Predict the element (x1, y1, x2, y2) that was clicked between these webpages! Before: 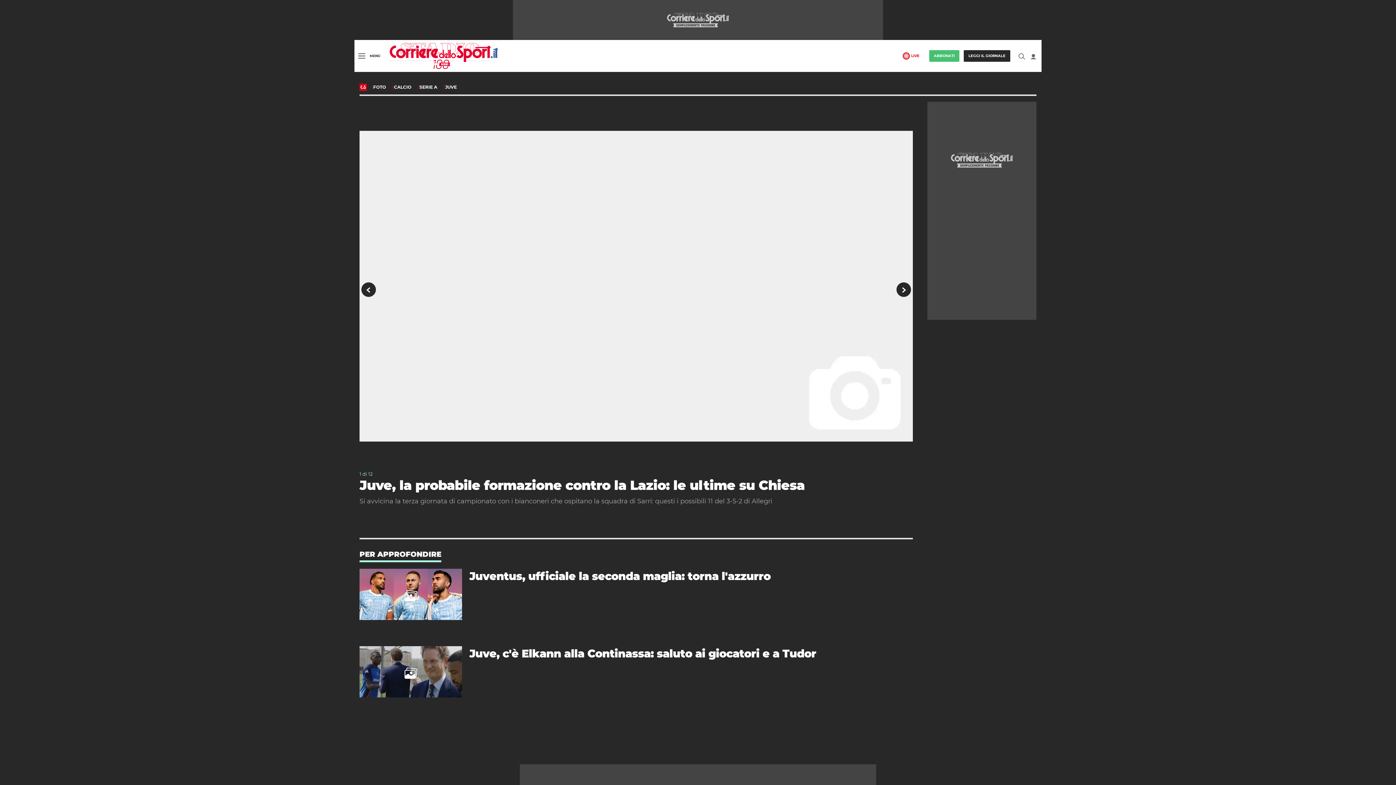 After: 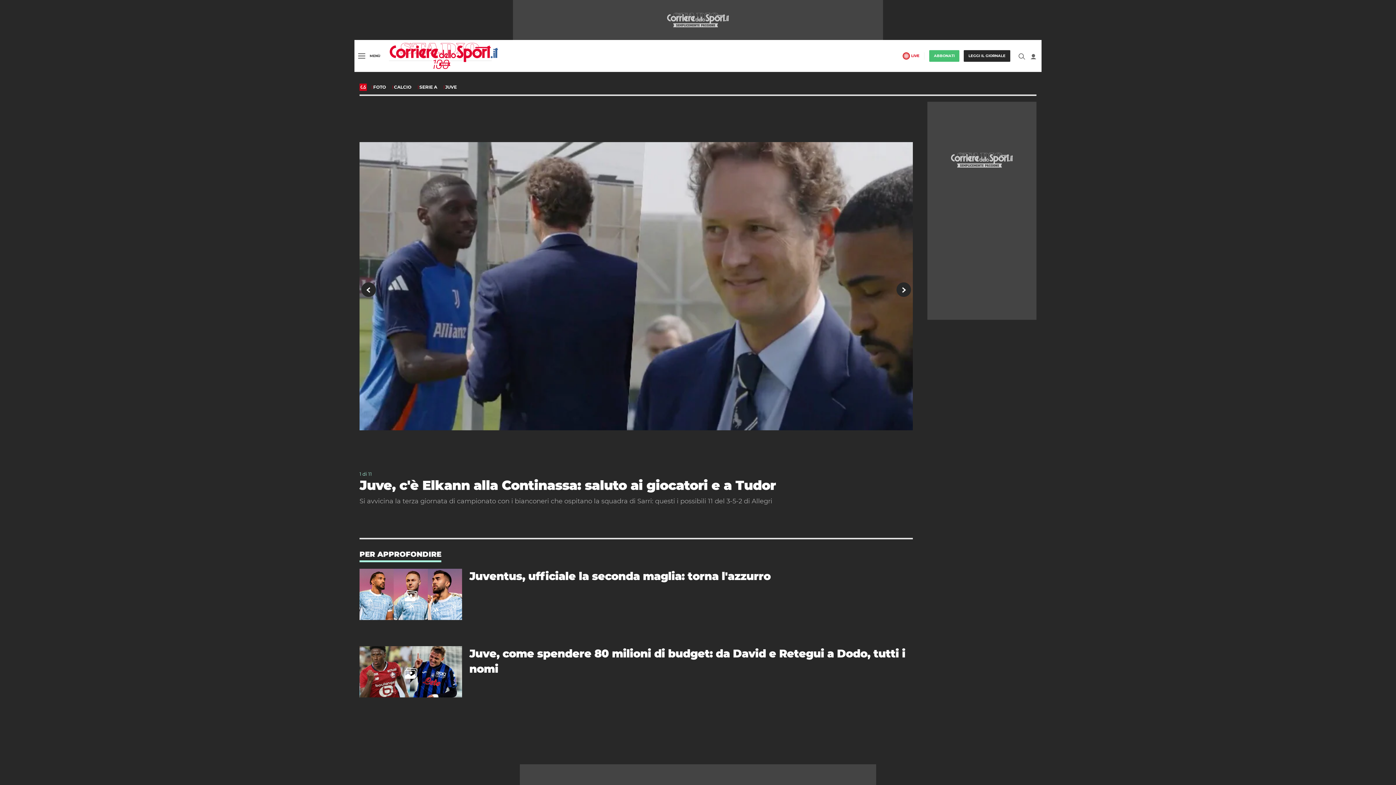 Action: bbox: (359, 646, 462, 700)